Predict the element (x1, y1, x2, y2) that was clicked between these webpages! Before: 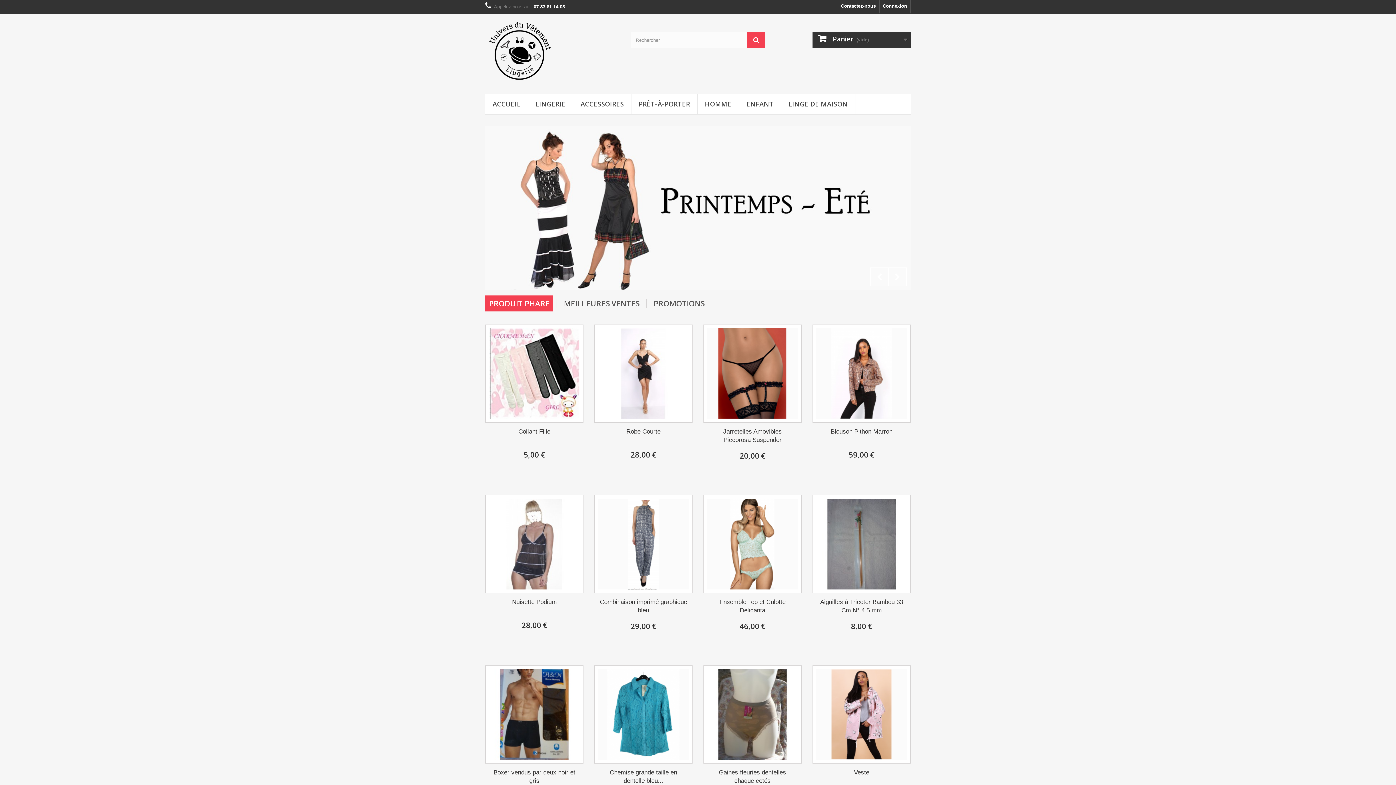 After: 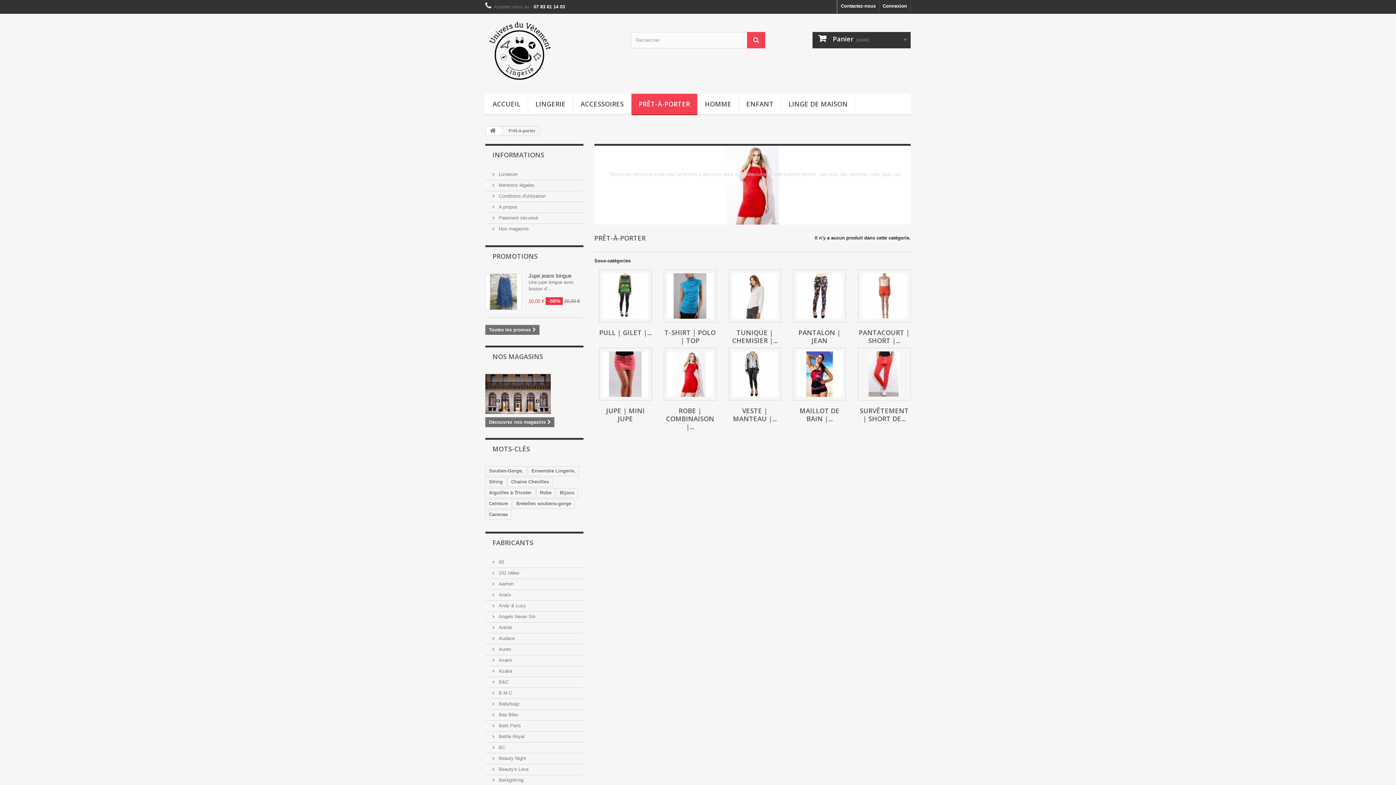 Action: label: PRÊT-À-PORTER bbox: (631, 93, 697, 115)